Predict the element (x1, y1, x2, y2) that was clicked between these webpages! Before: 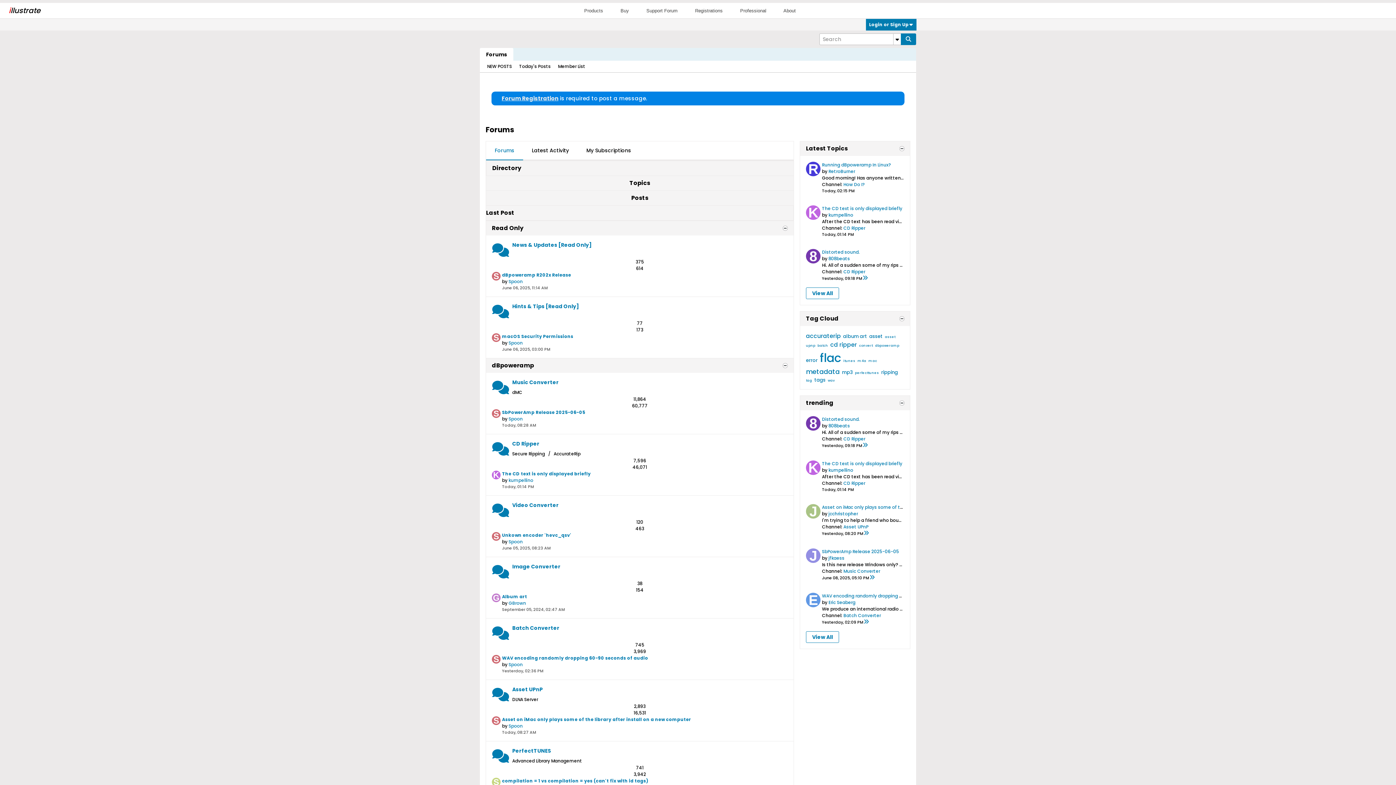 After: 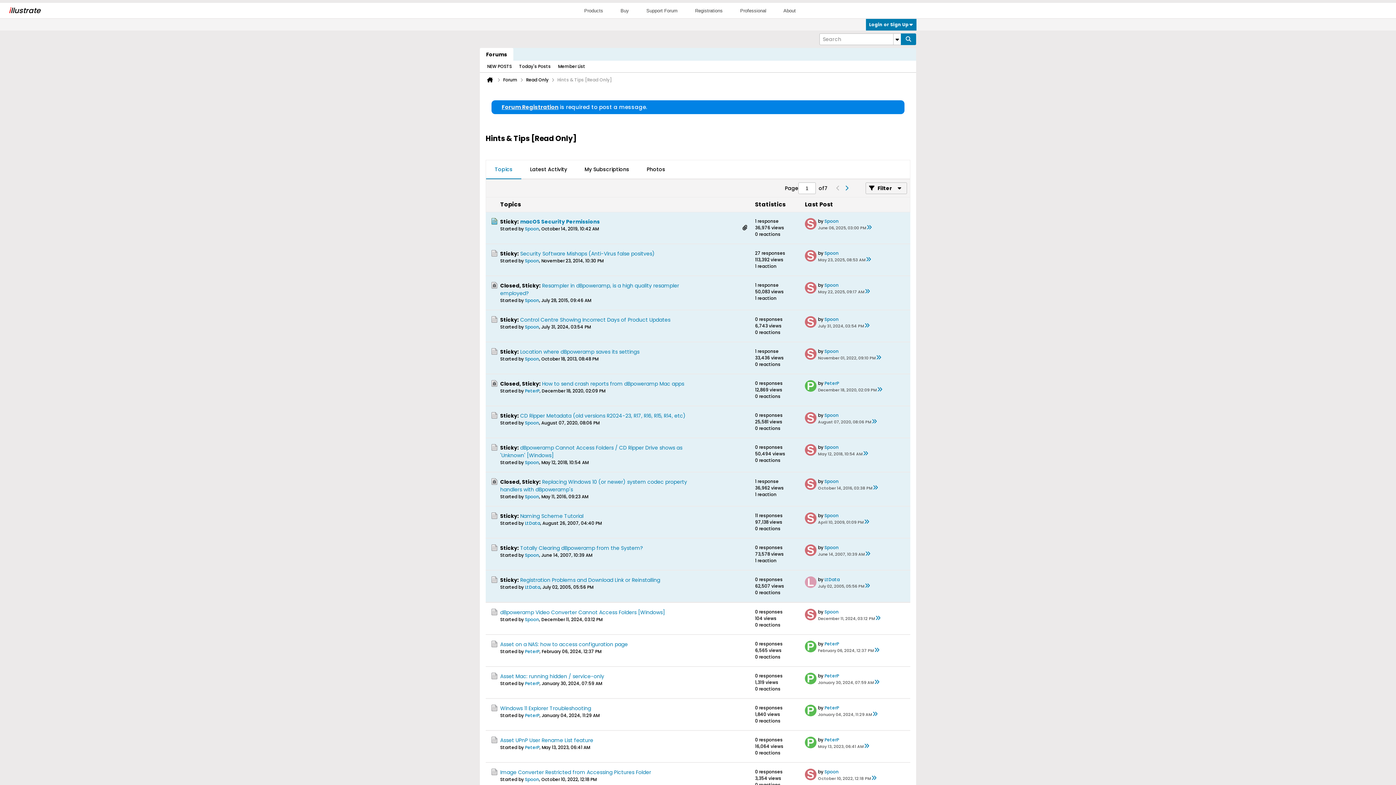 Action: label: Hints & Tips [Read Only] bbox: (512, 302, 787, 313)